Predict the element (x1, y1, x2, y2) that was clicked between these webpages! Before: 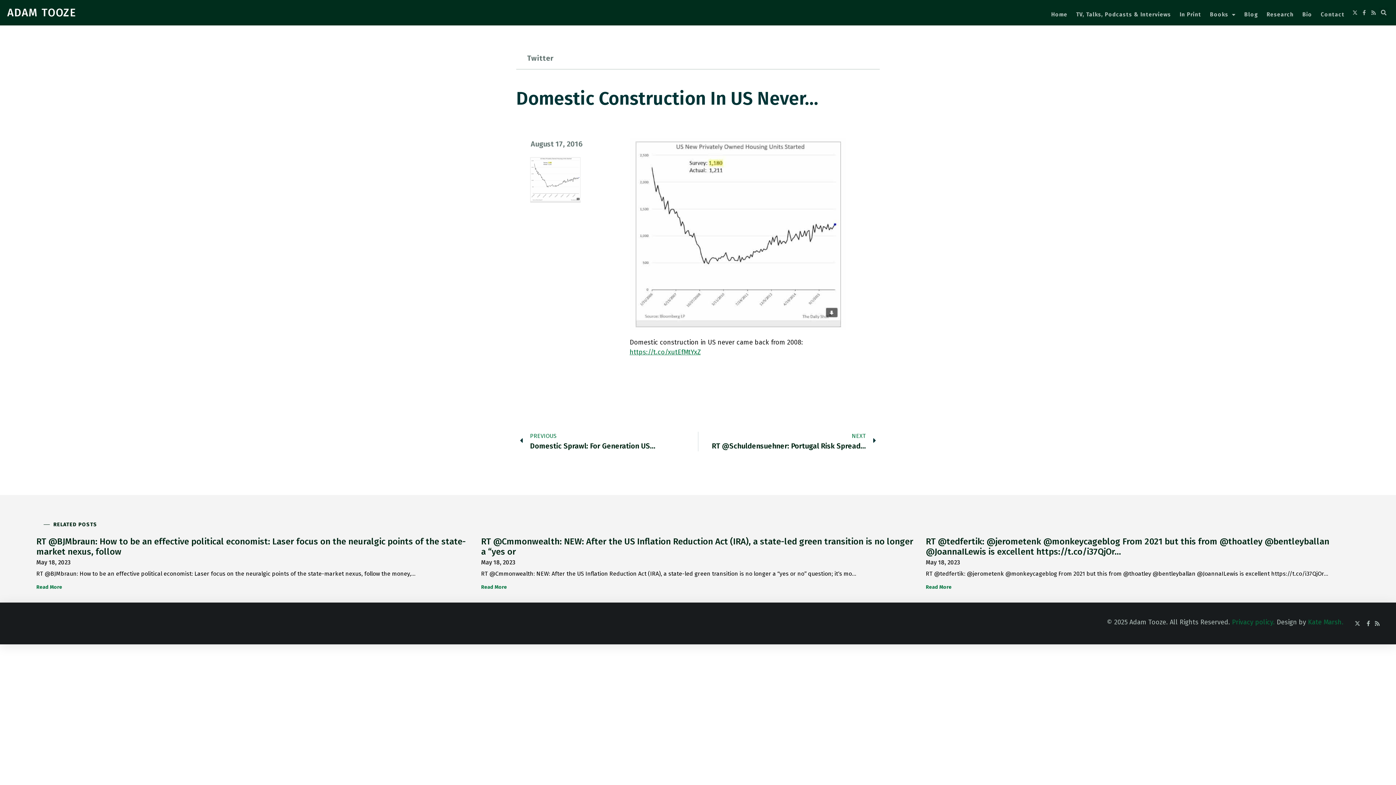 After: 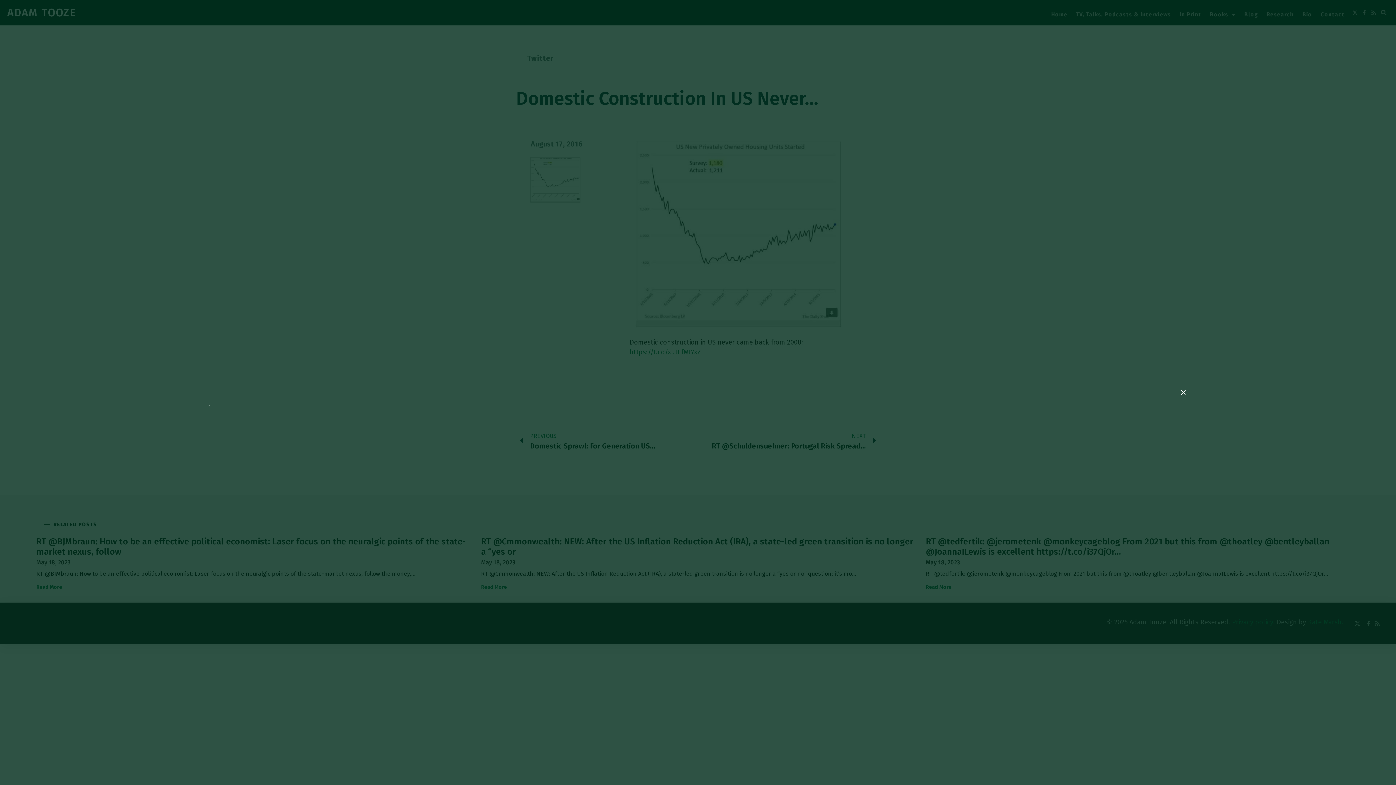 Action: bbox: (1378, 7, 1389, 17) label: Search